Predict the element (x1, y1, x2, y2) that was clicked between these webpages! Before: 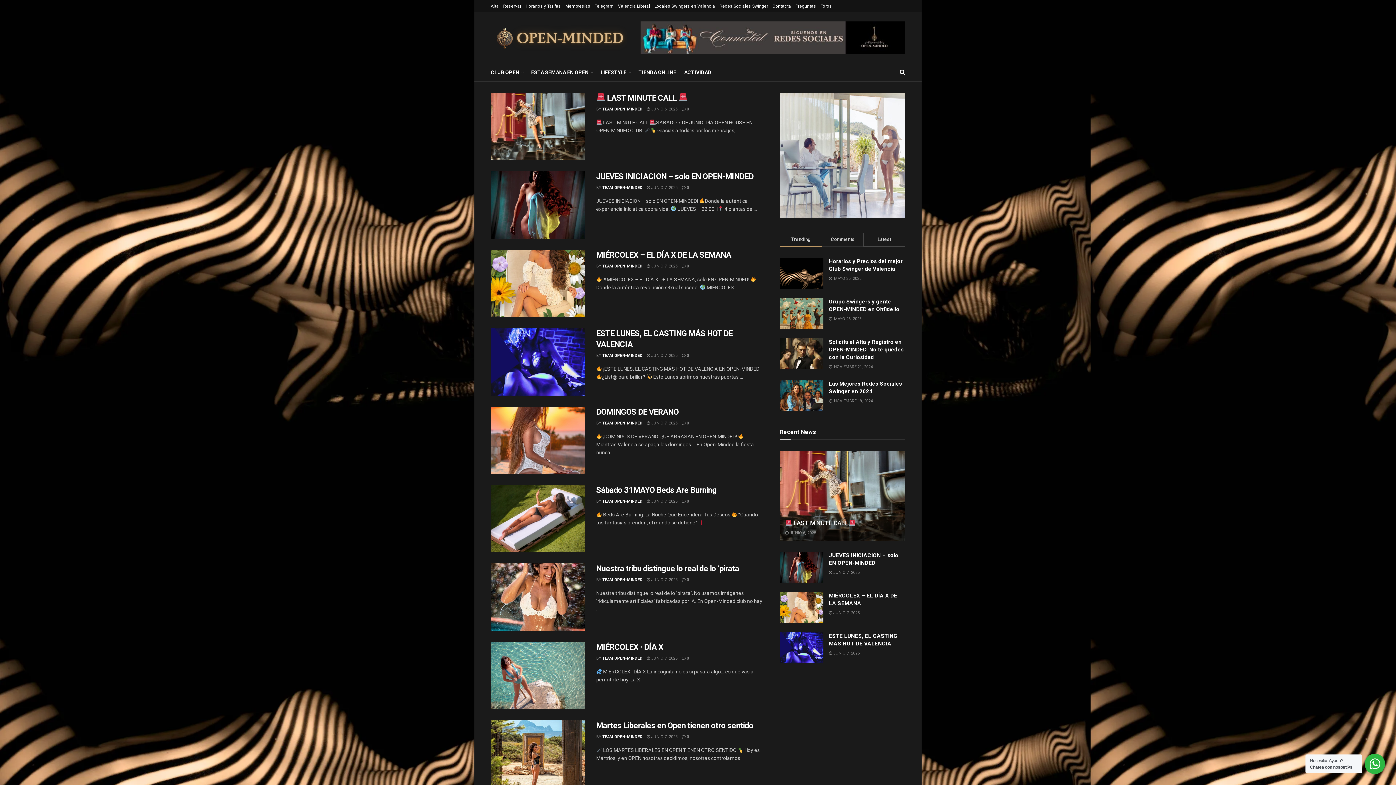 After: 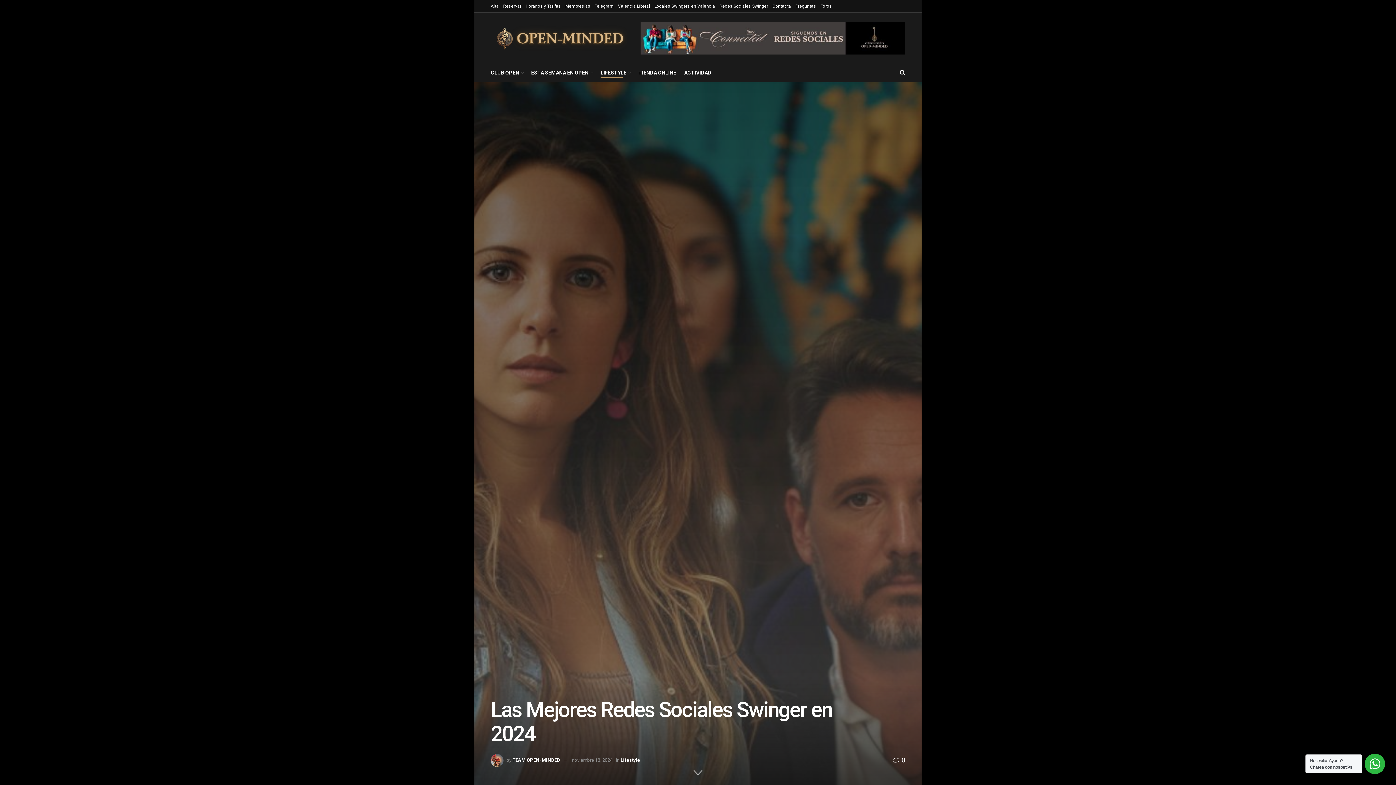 Action: bbox: (719, 0, 768, 12) label: Redes Sociales Swinger